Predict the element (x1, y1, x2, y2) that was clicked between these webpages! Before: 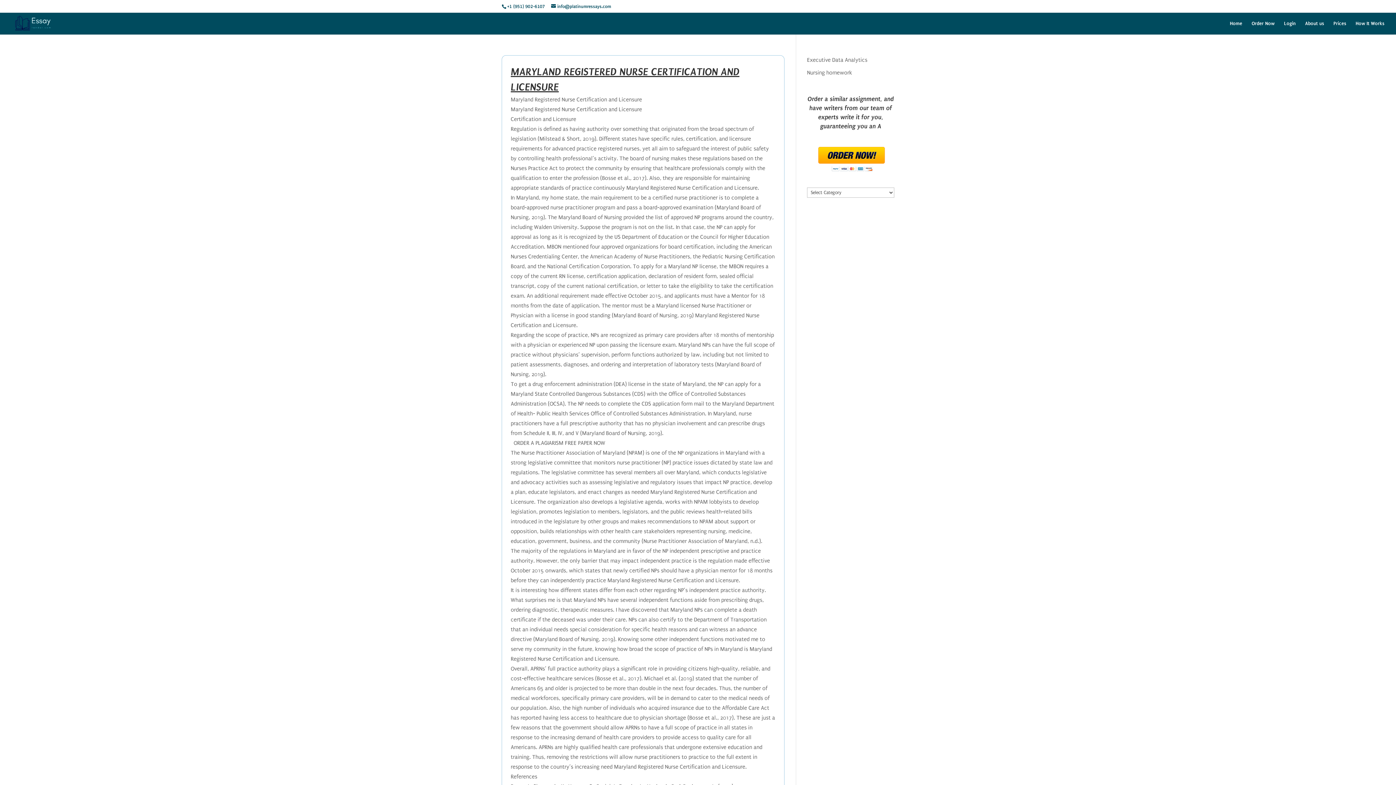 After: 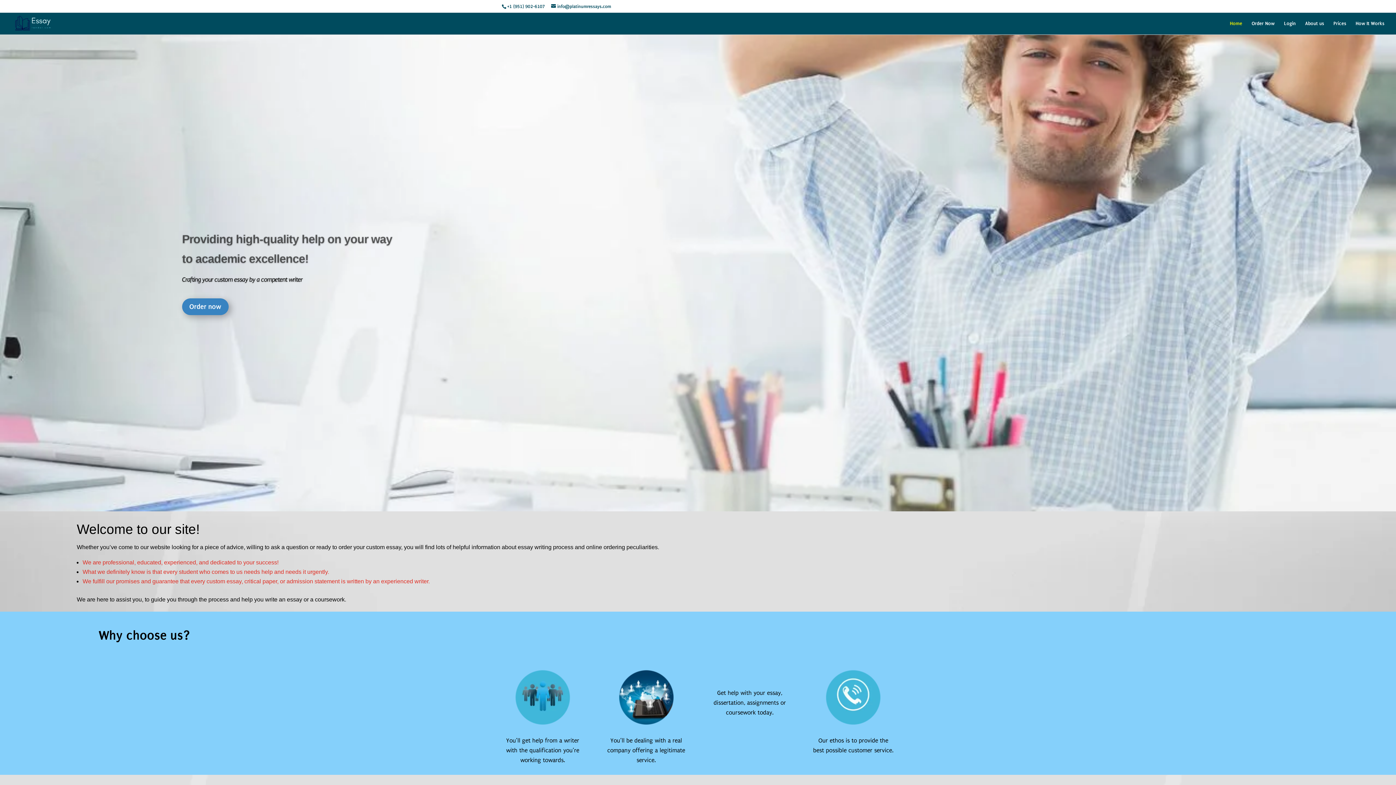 Action: bbox: (1230, 20, 1242, 34) label: Home